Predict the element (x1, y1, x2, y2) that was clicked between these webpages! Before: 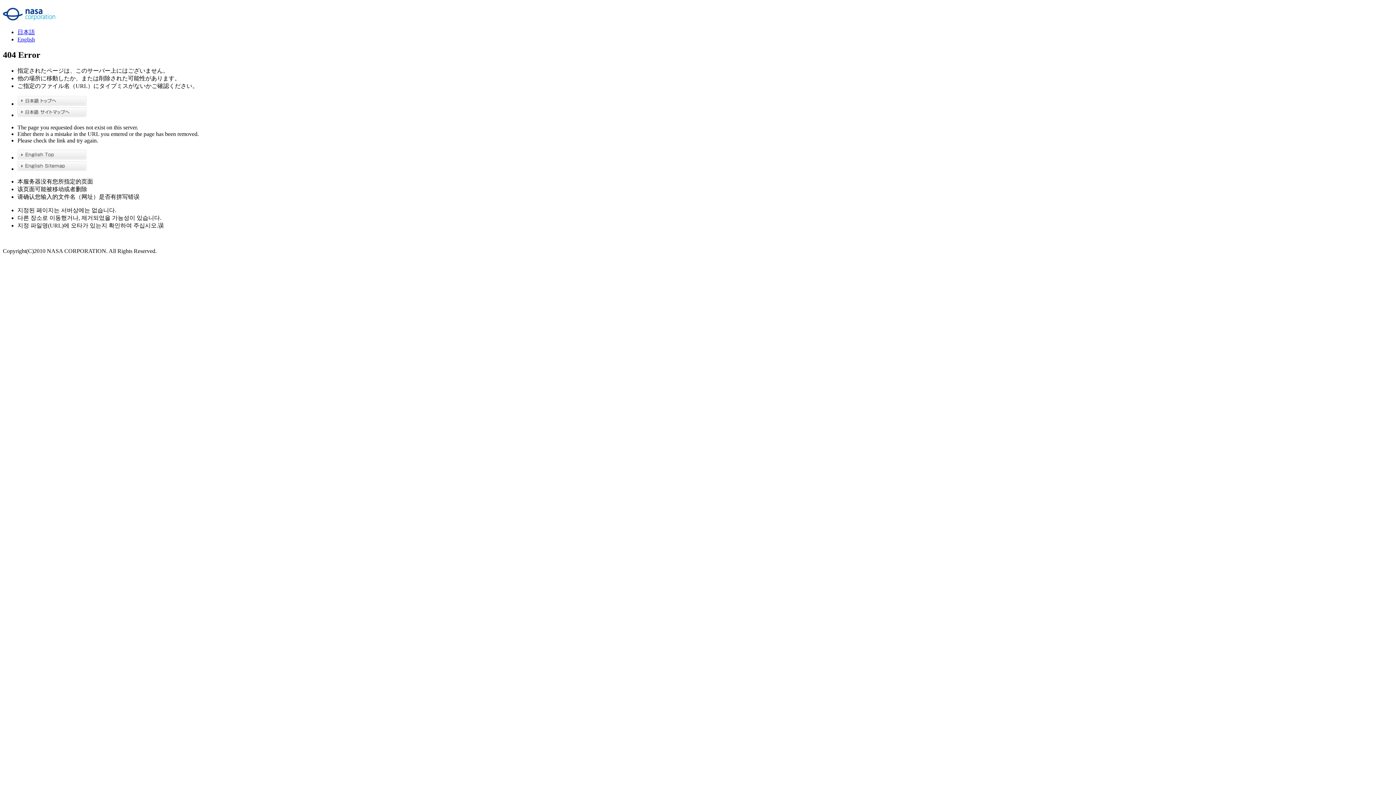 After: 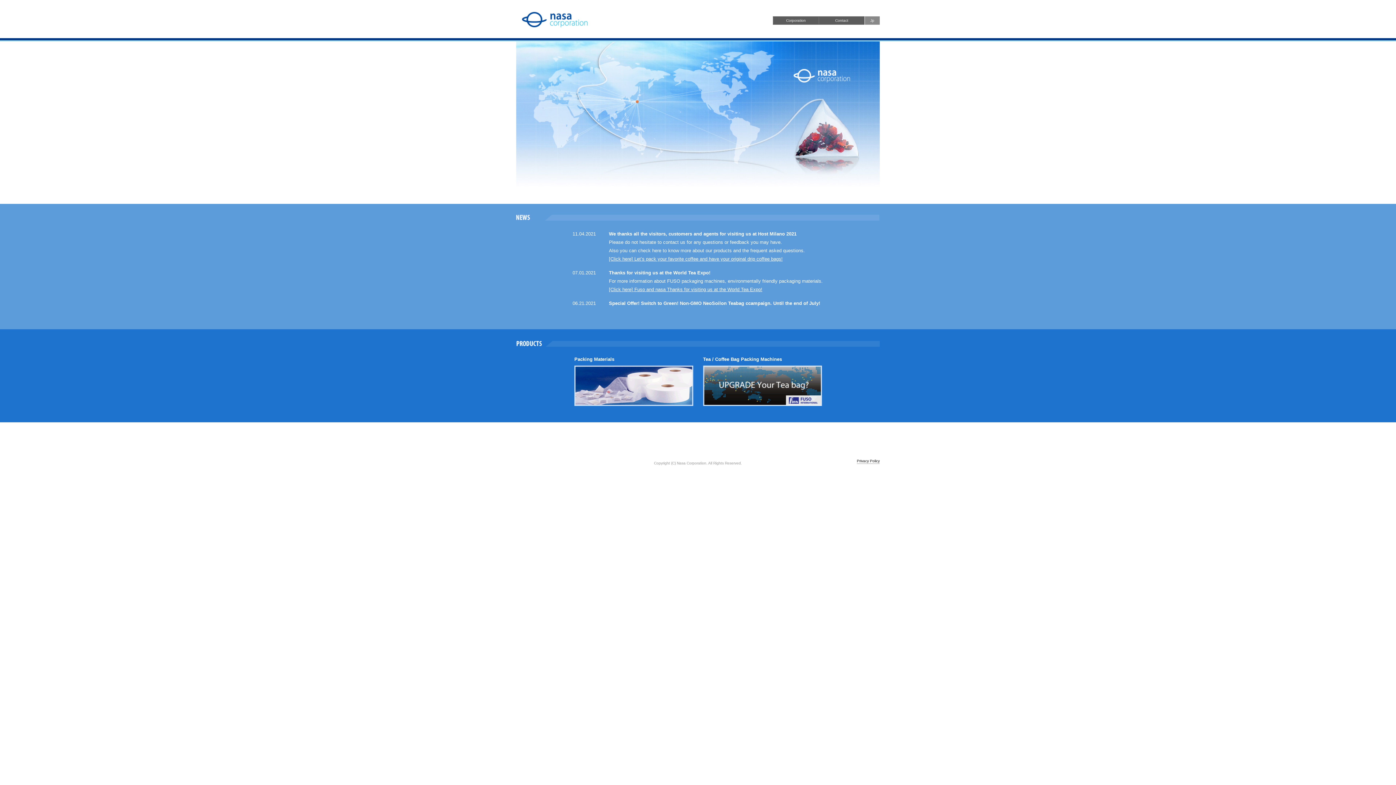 Action: bbox: (17, 154, 86, 160)